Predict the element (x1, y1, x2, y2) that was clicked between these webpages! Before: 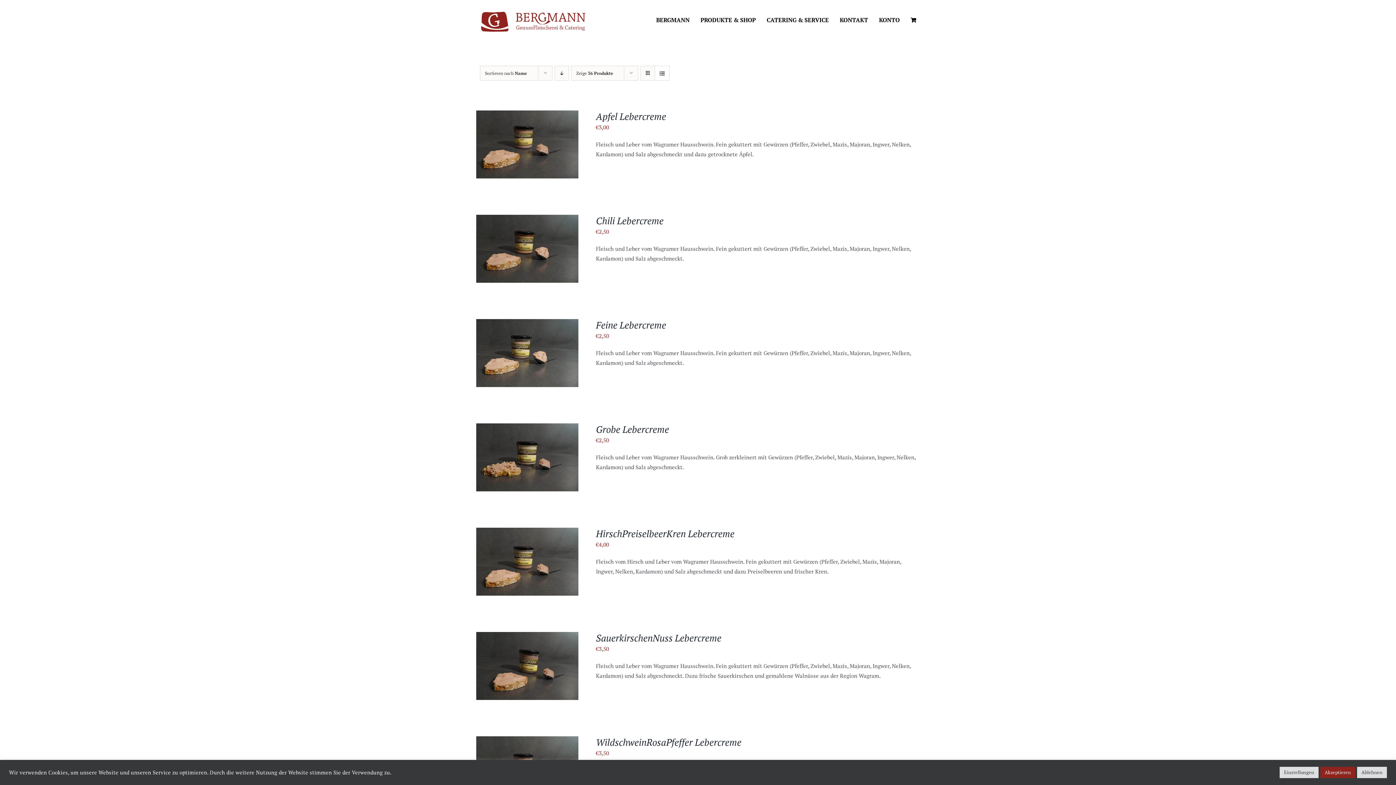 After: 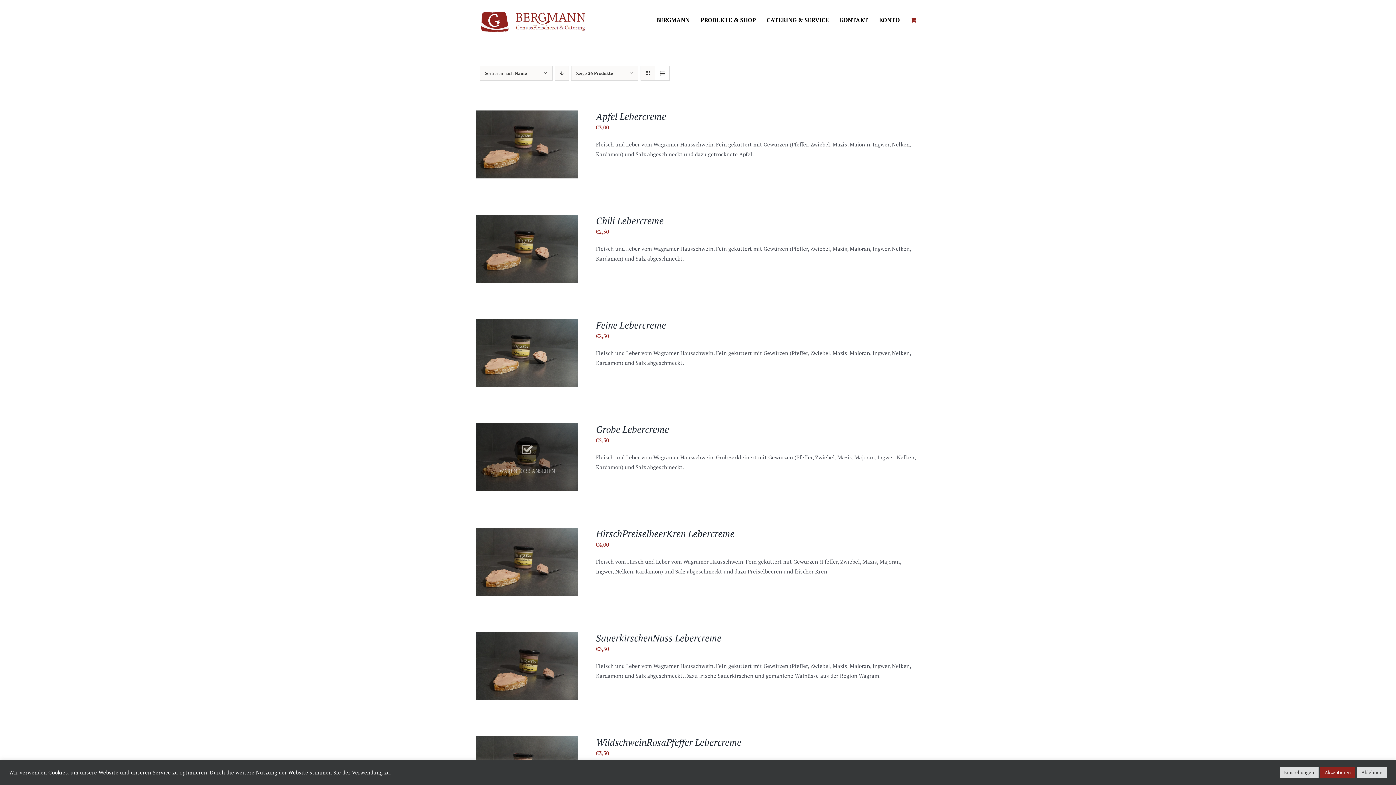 Action: label: In den Warenkorb legen: „Grobe Lebercreme“ bbox: (487, 456, 536, 461)